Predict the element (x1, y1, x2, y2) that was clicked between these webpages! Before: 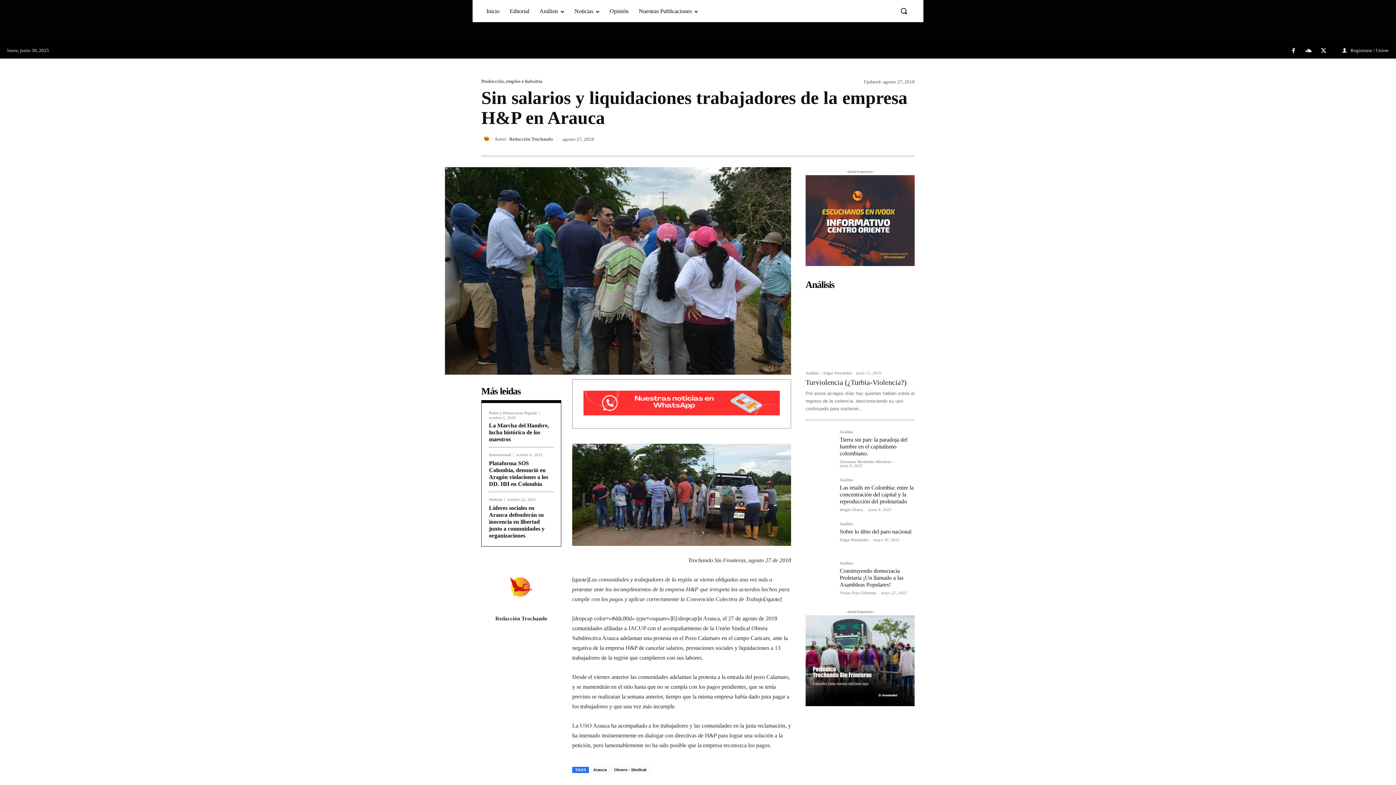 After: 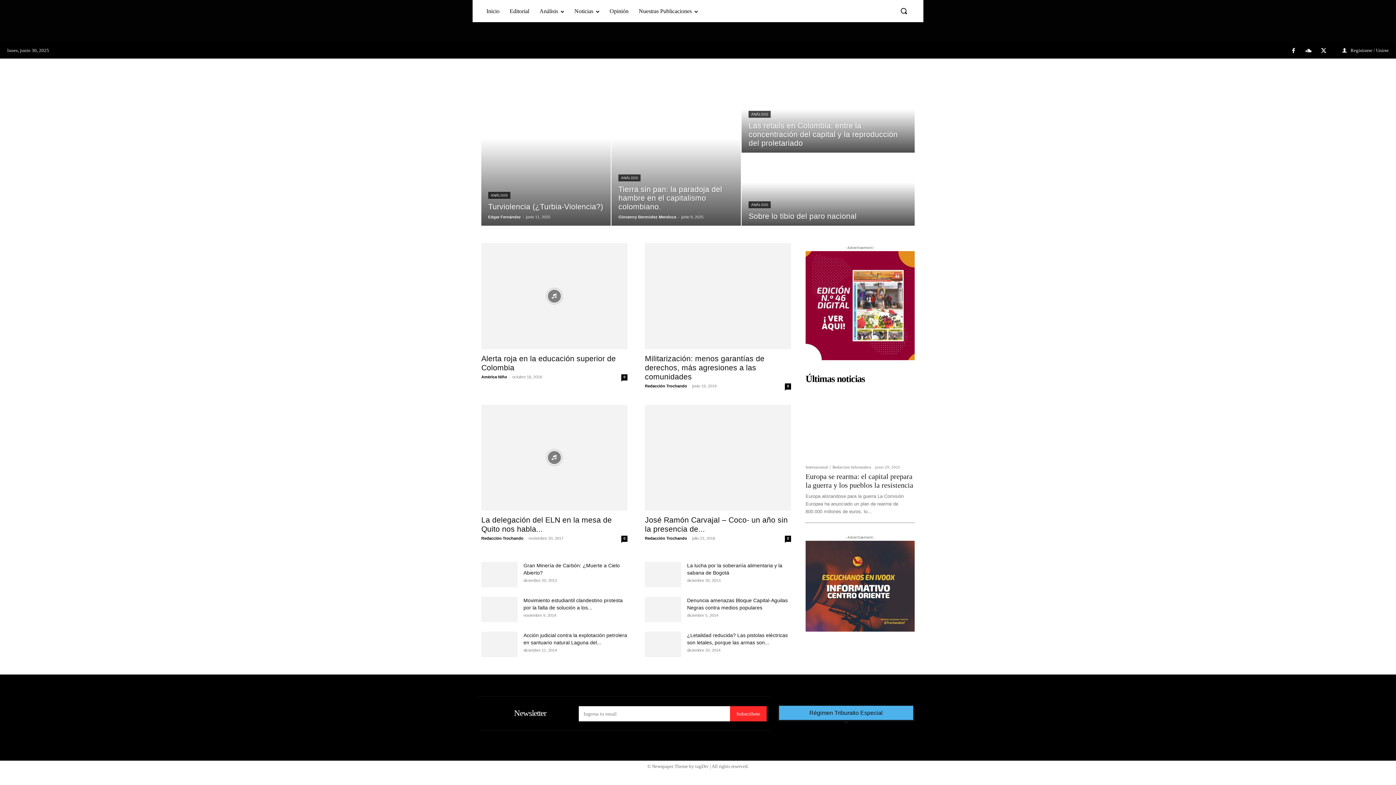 Action: label: Análisis bbox: (840, 430, 853, 436)